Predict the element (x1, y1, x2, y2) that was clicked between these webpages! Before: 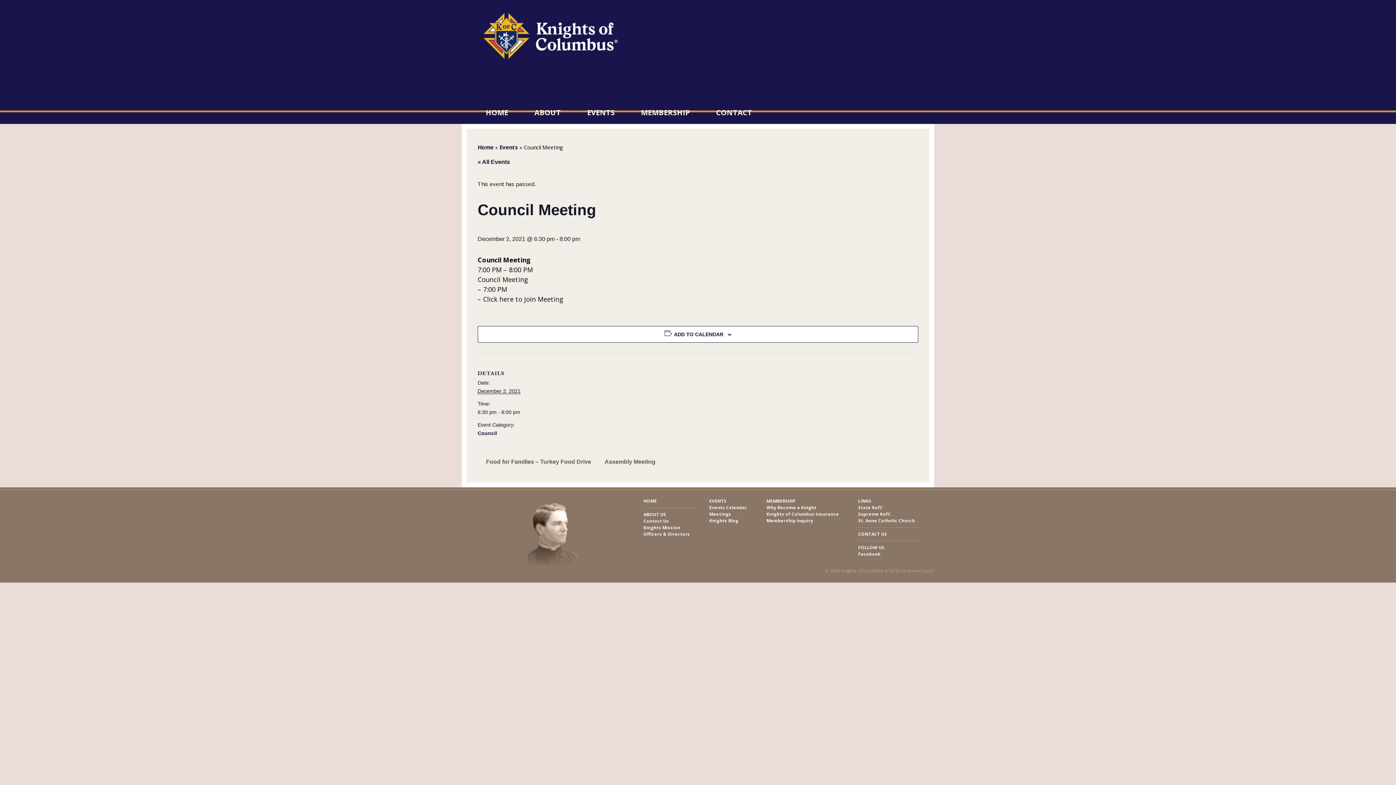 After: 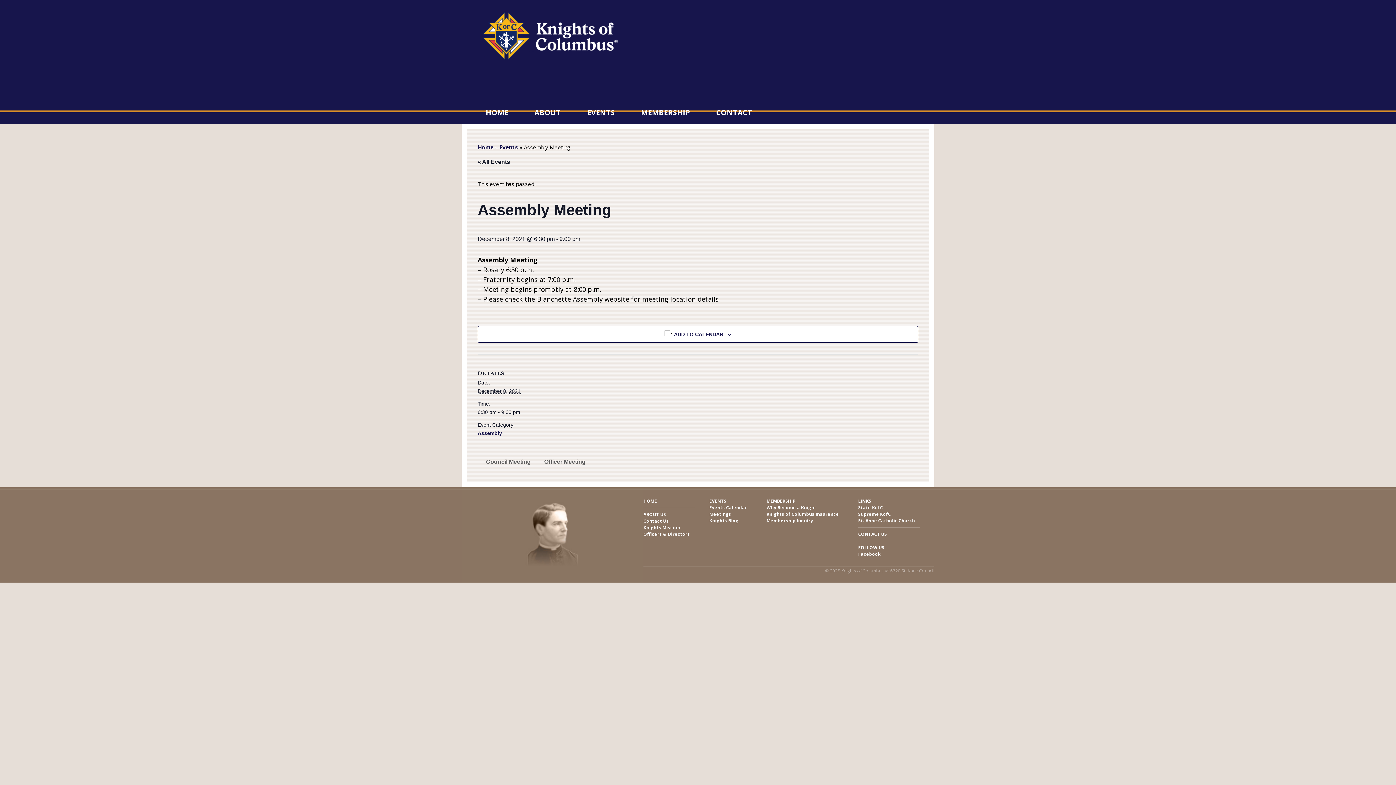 Action: label: Assembly Meeting  bbox: (600, 458, 664, 465)